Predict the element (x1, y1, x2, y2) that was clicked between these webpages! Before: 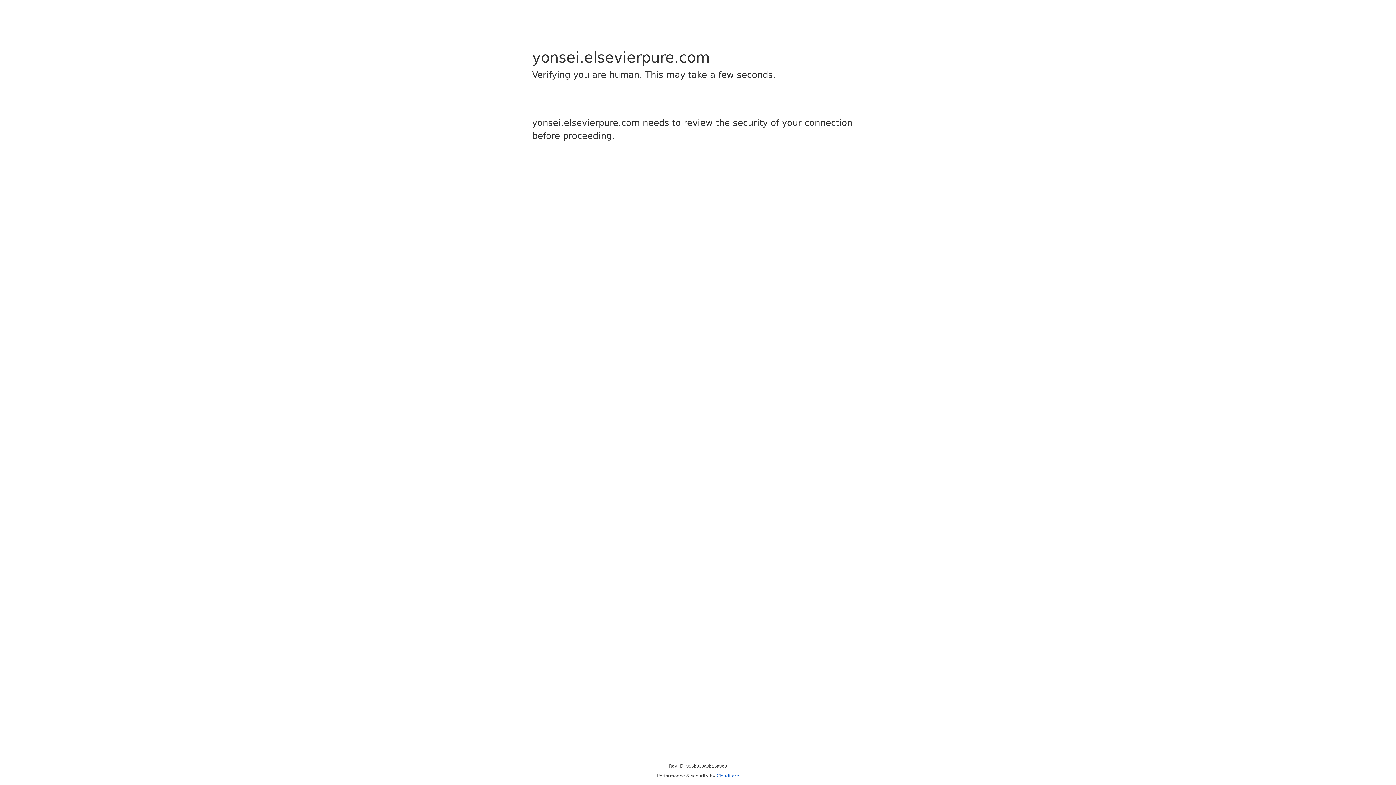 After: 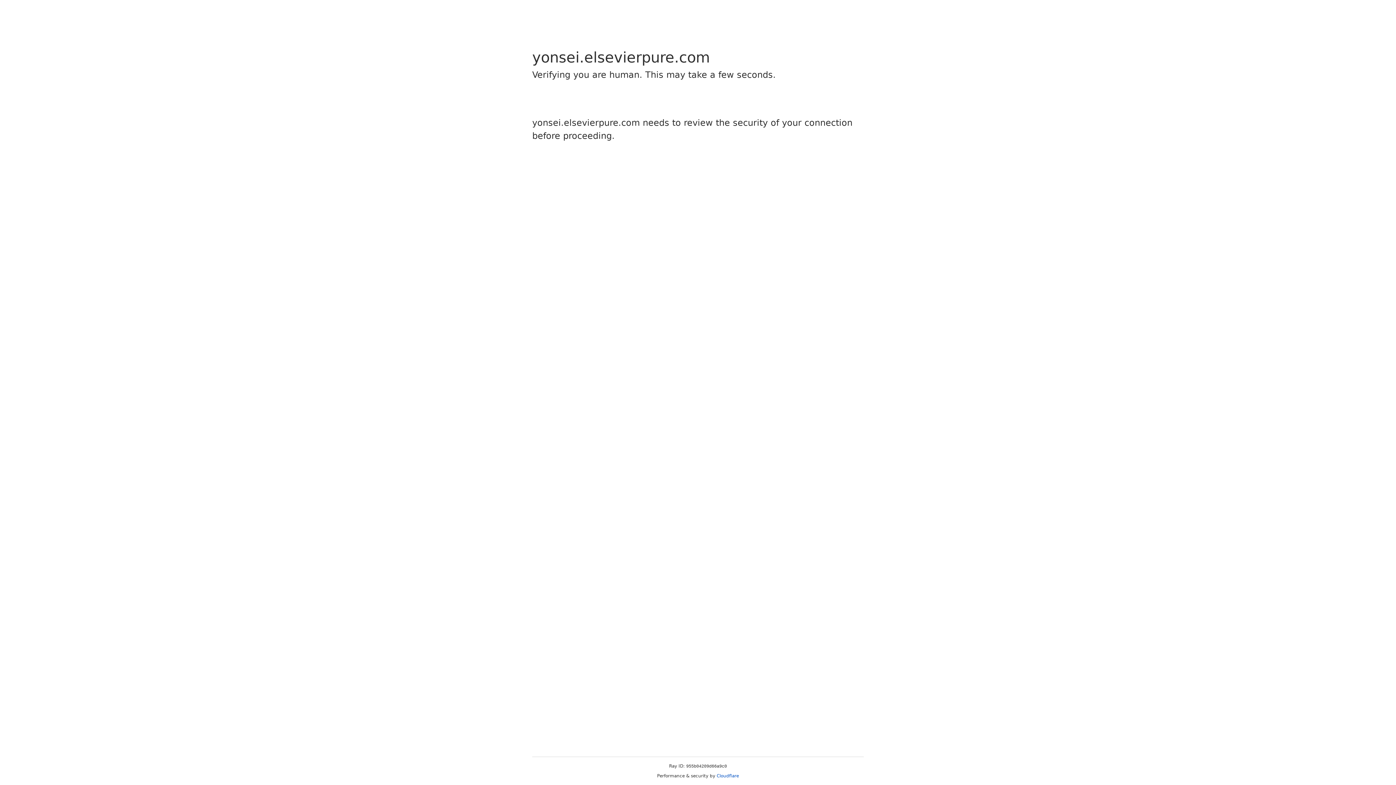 Action: label: Cloudflare bbox: (716, 773, 739, 778)